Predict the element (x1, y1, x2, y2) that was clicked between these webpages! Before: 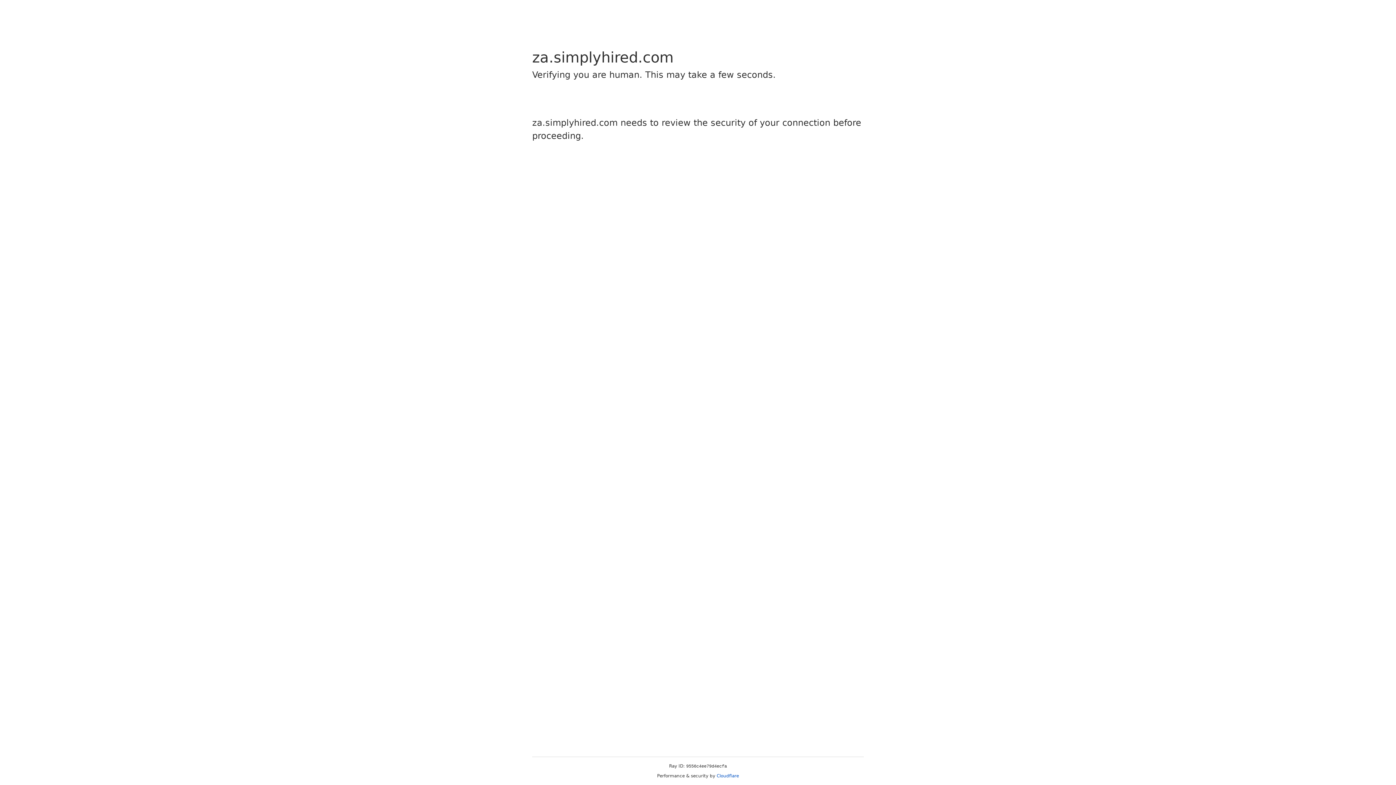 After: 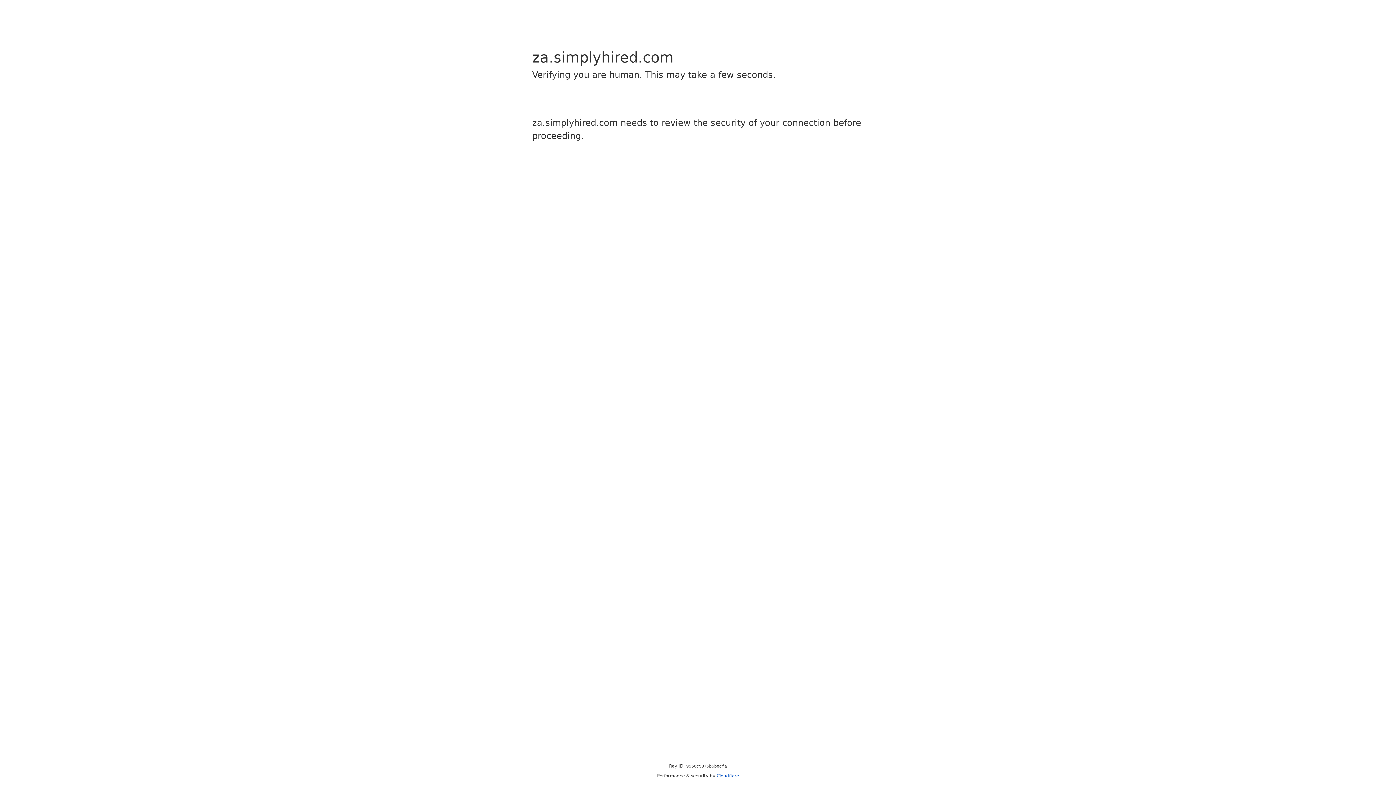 Action: bbox: (716, 773, 739, 778) label: Cloudflare